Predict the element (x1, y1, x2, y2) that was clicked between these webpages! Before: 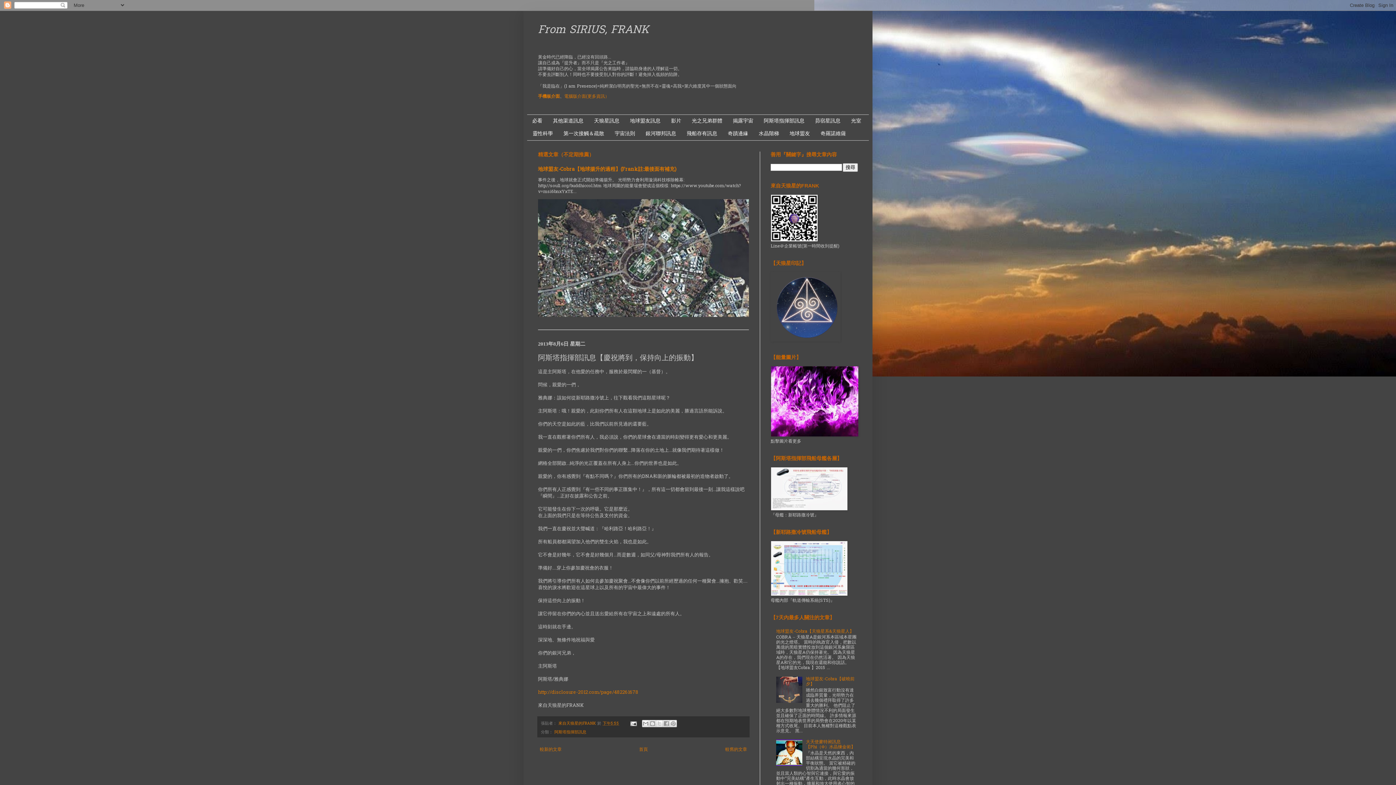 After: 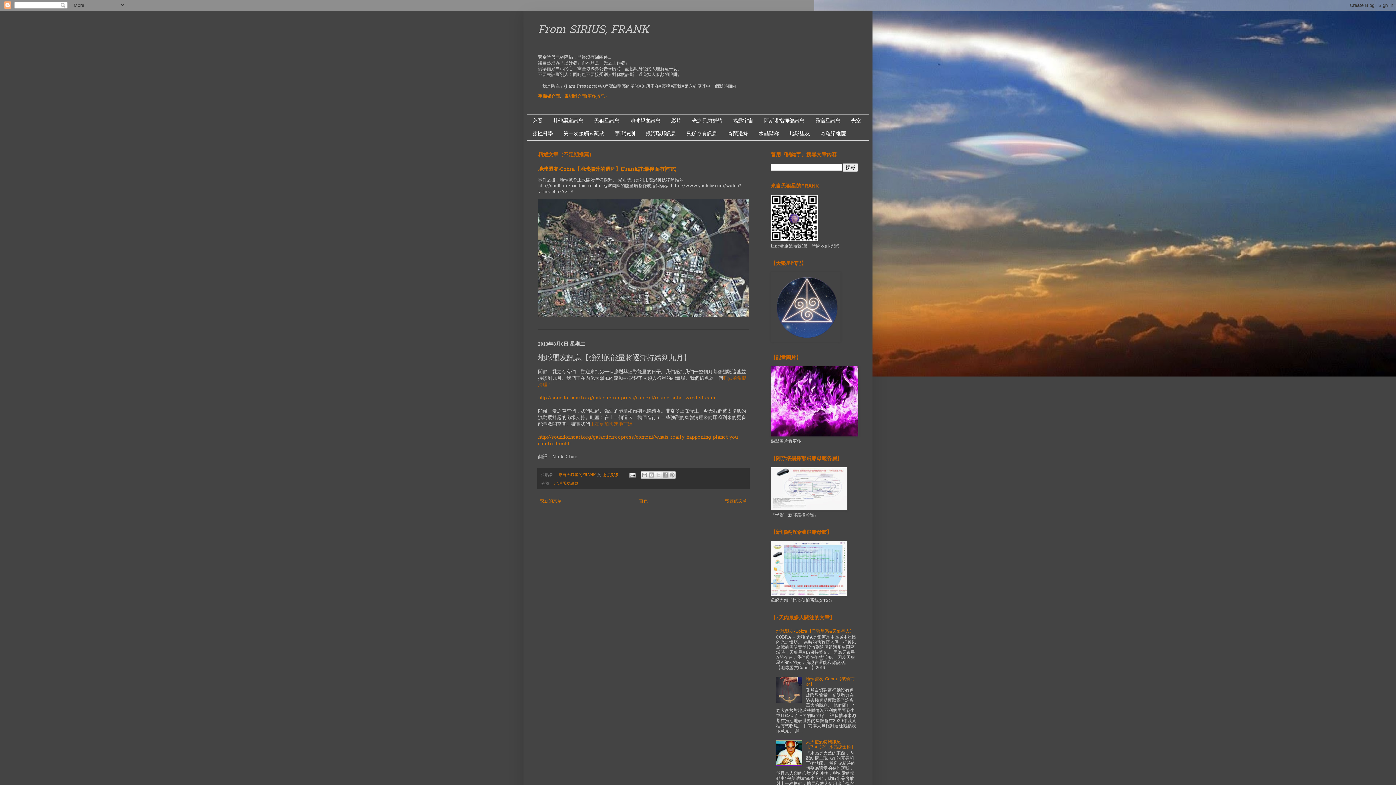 Action: label: 較舊的文章 bbox: (723, 745, 749, 755)